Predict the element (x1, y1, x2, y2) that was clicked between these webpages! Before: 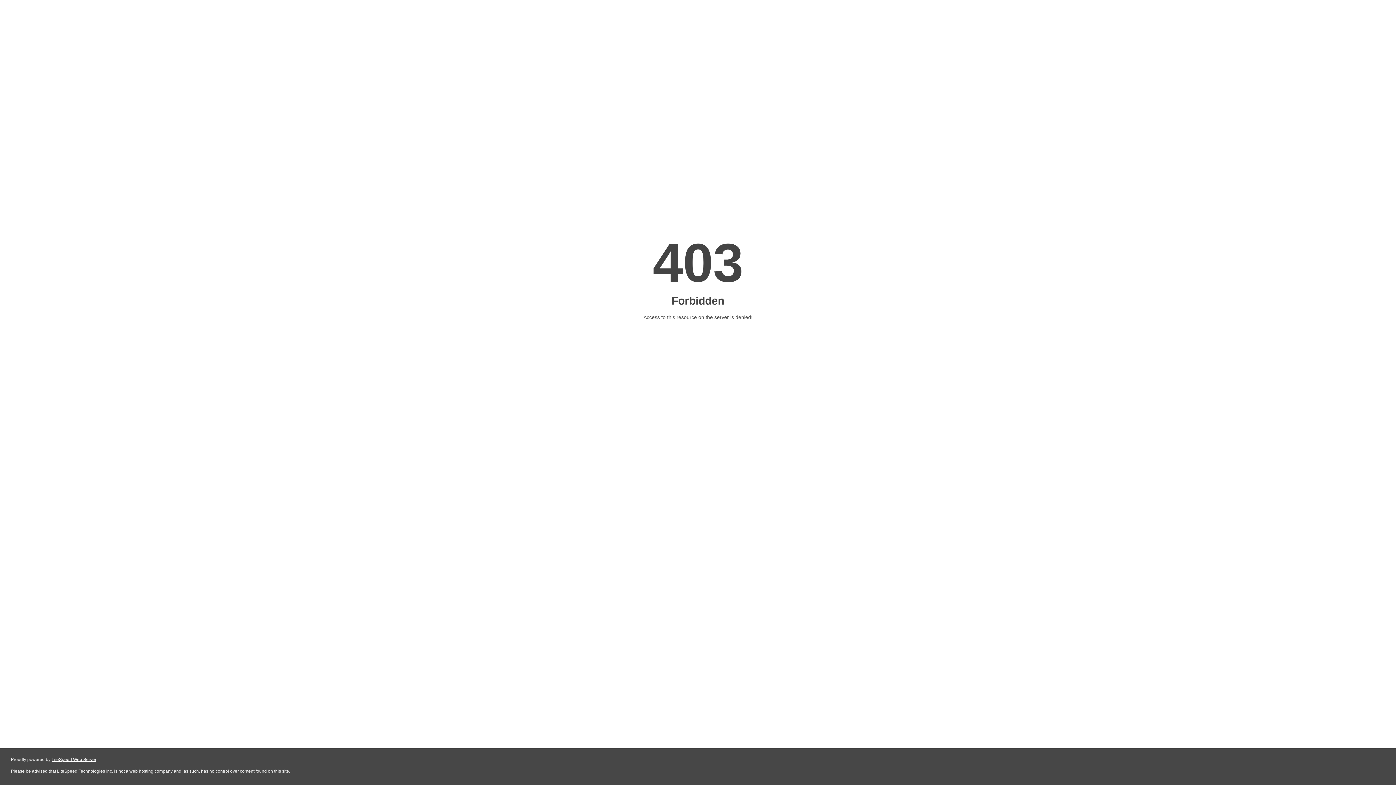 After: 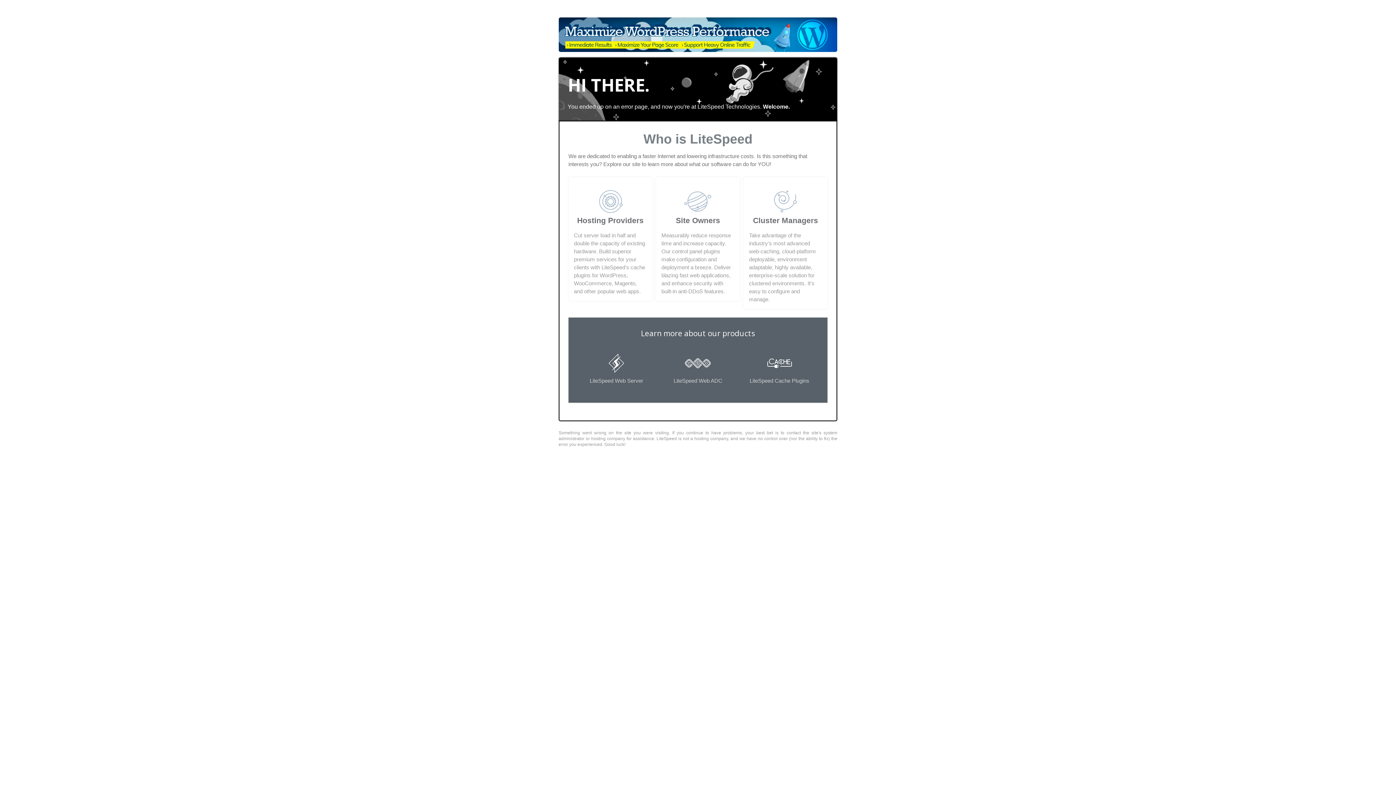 Action: bbox: (51, 757, 96, 762) label: LiteSpeed Web Server